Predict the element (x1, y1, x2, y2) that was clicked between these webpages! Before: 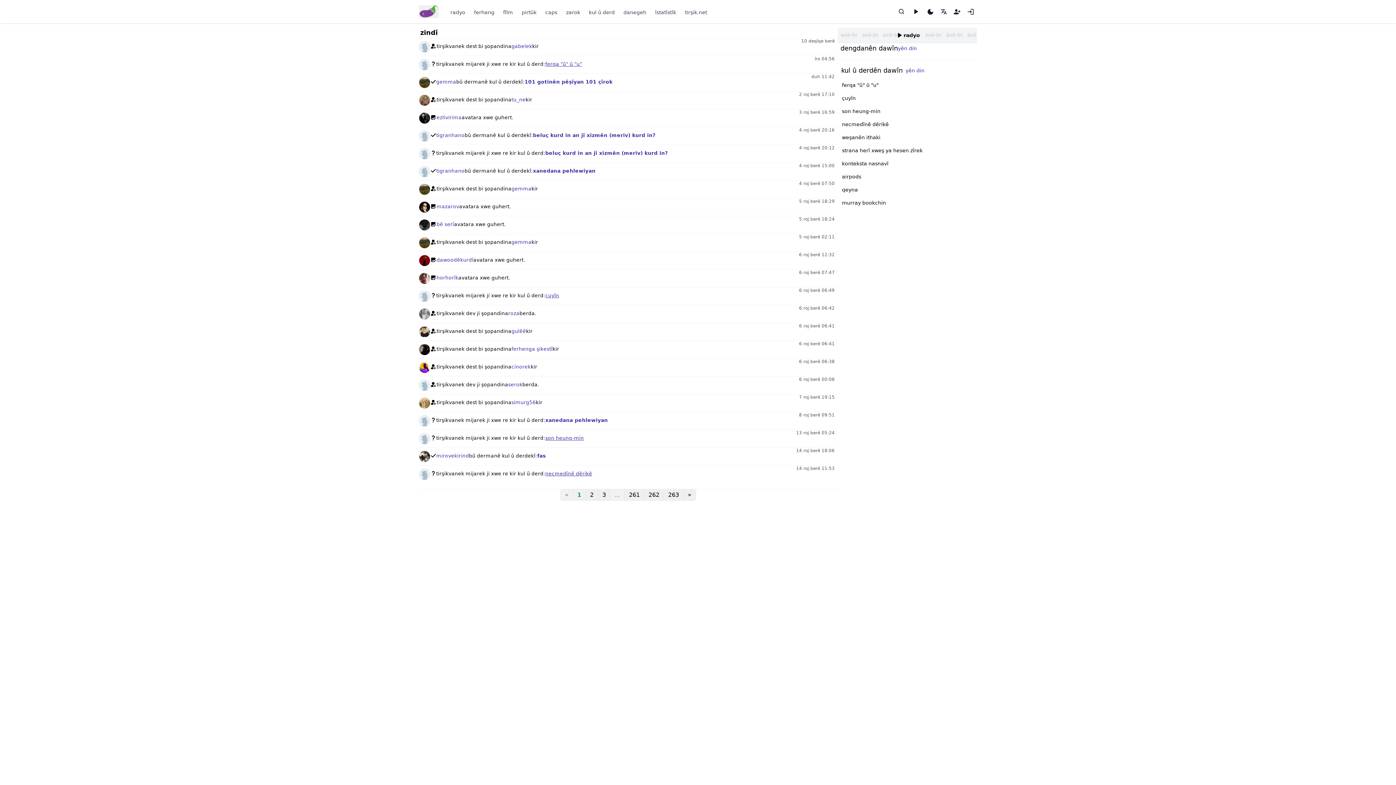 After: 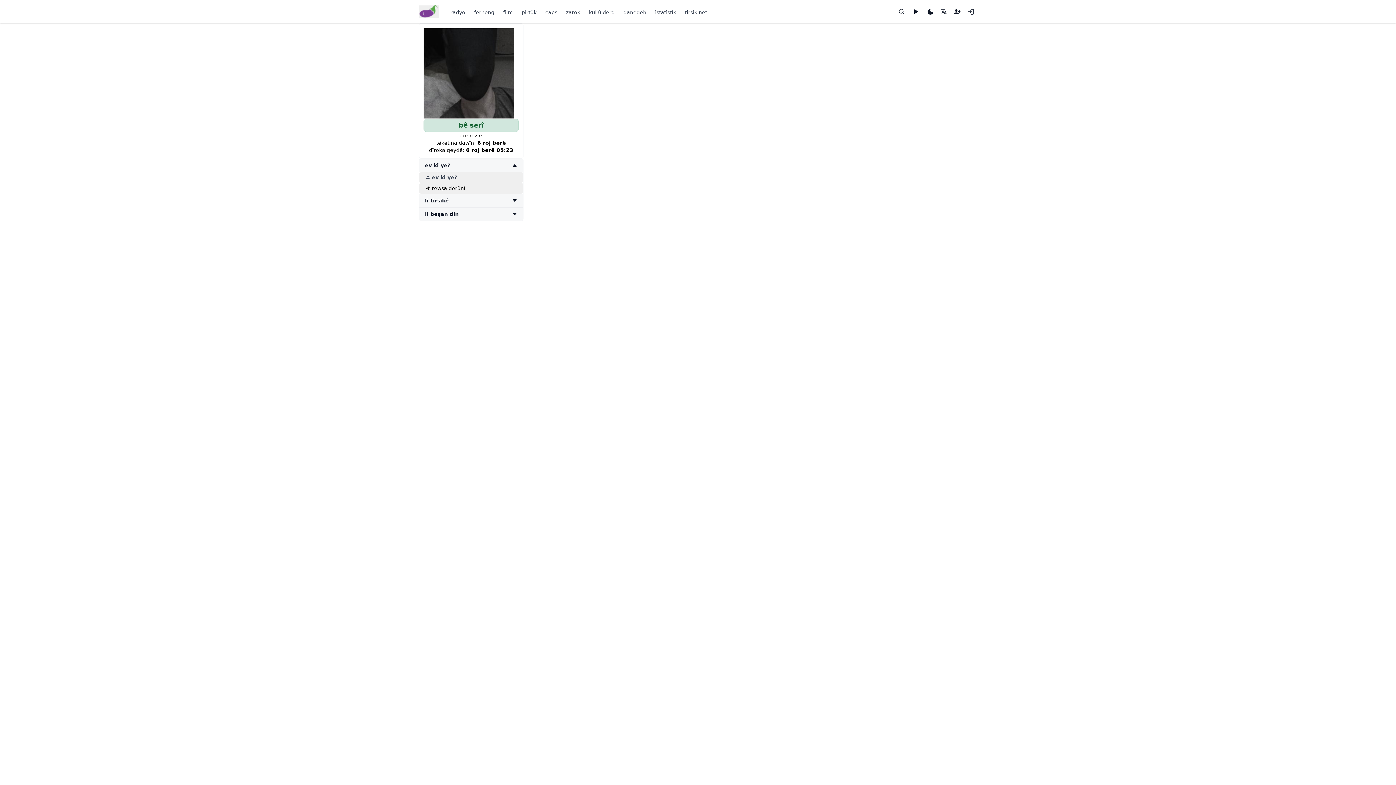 Action: bbox: (436, 220, 454, 228) label: bê serî